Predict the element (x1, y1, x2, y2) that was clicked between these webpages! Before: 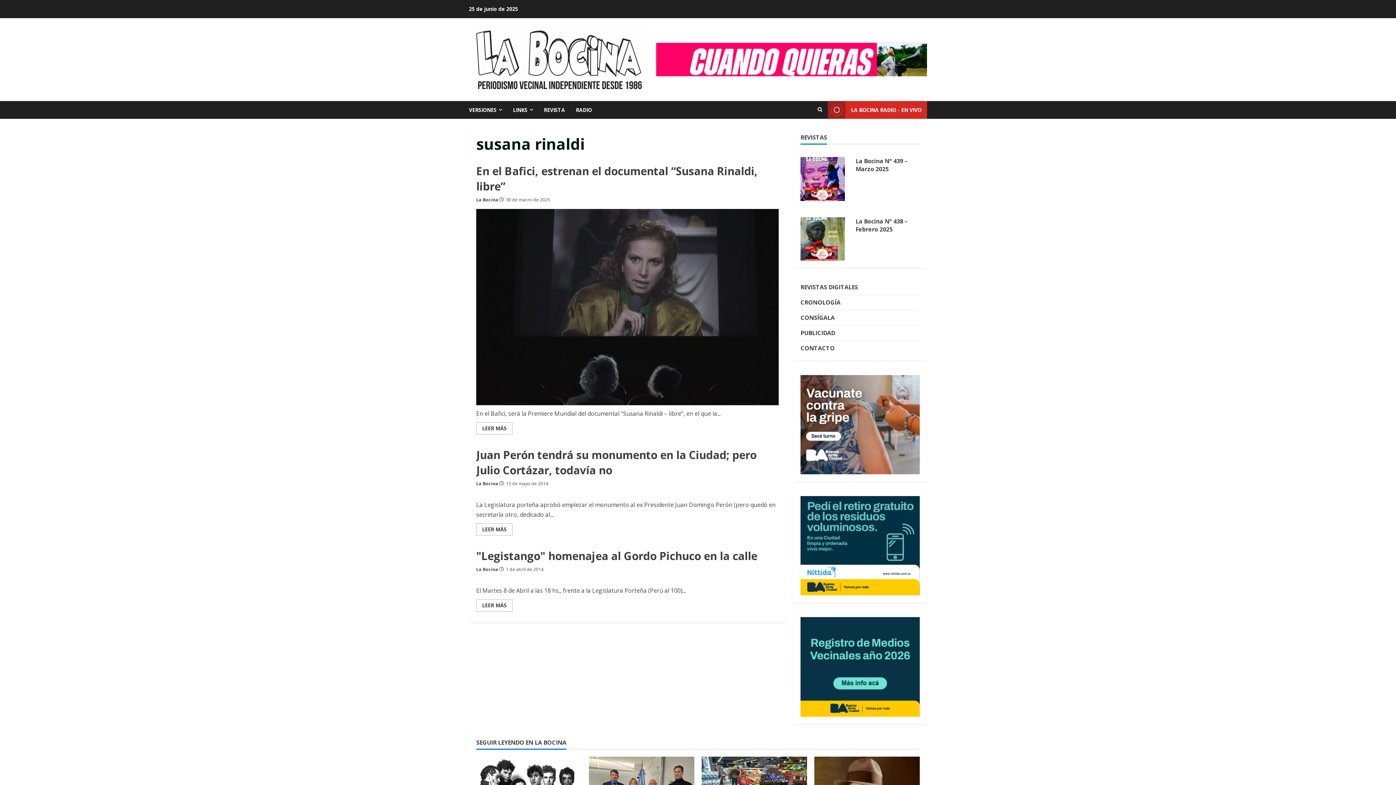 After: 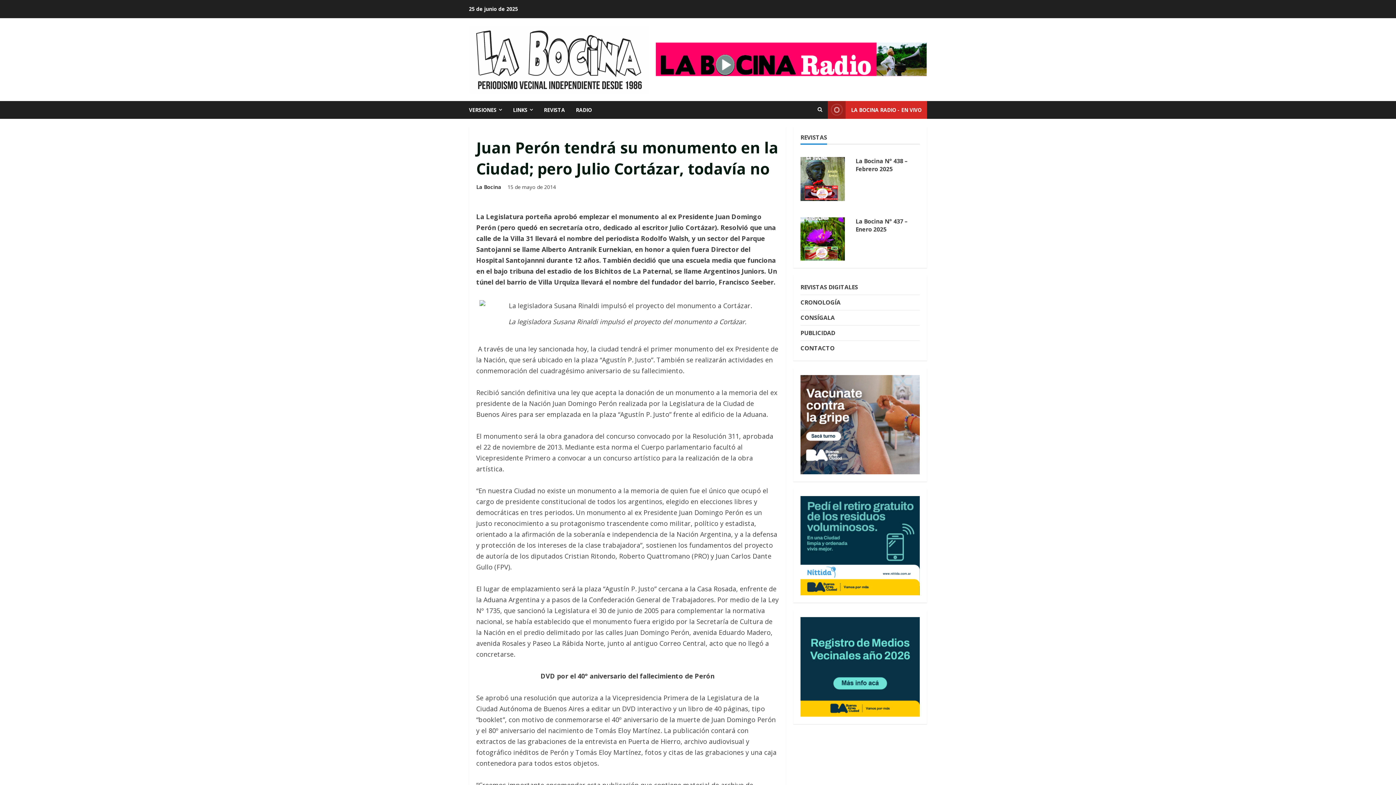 Action: bbox: (476, 523, 512, 535) label: Read more about Juan Perón tendrá su monumento en la Ciudad; pero Julio Cortázar, todavía no